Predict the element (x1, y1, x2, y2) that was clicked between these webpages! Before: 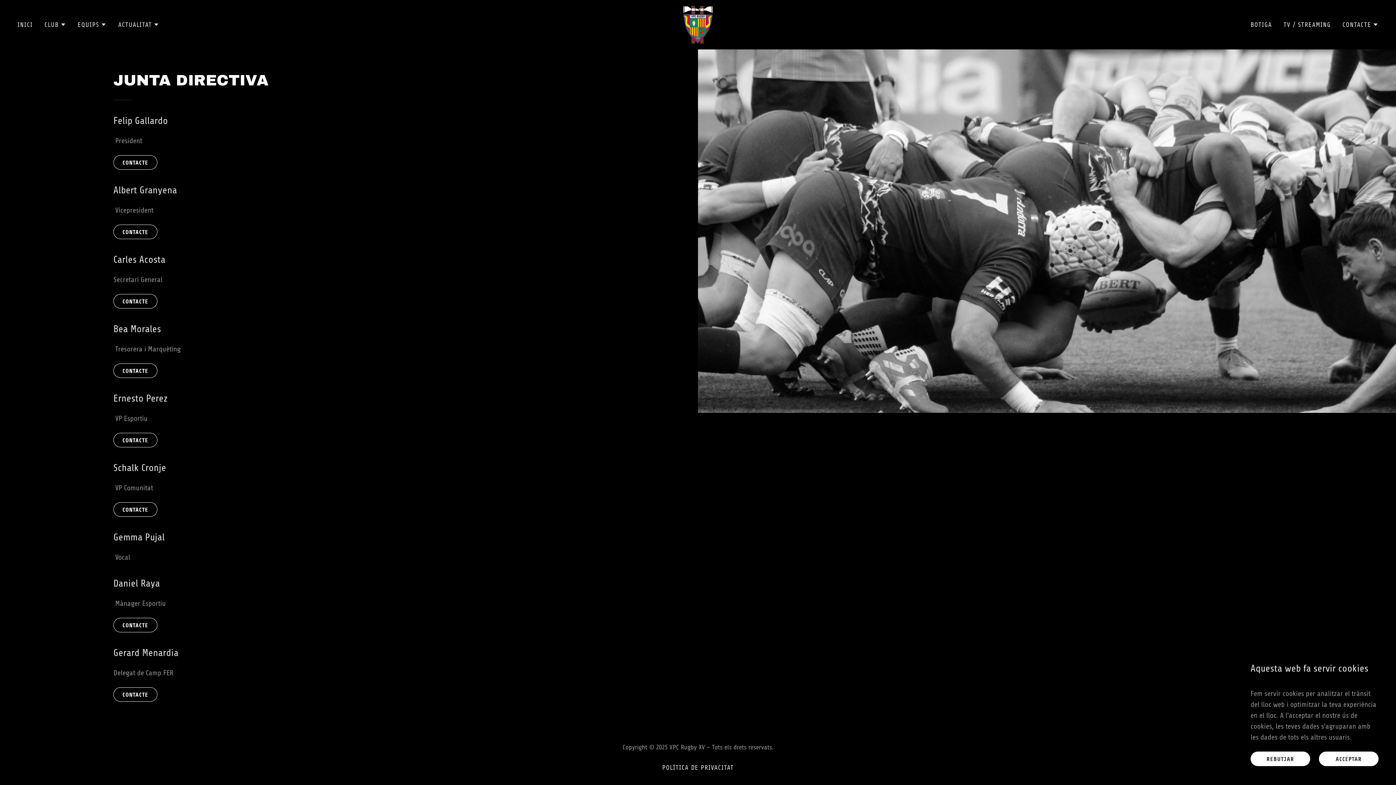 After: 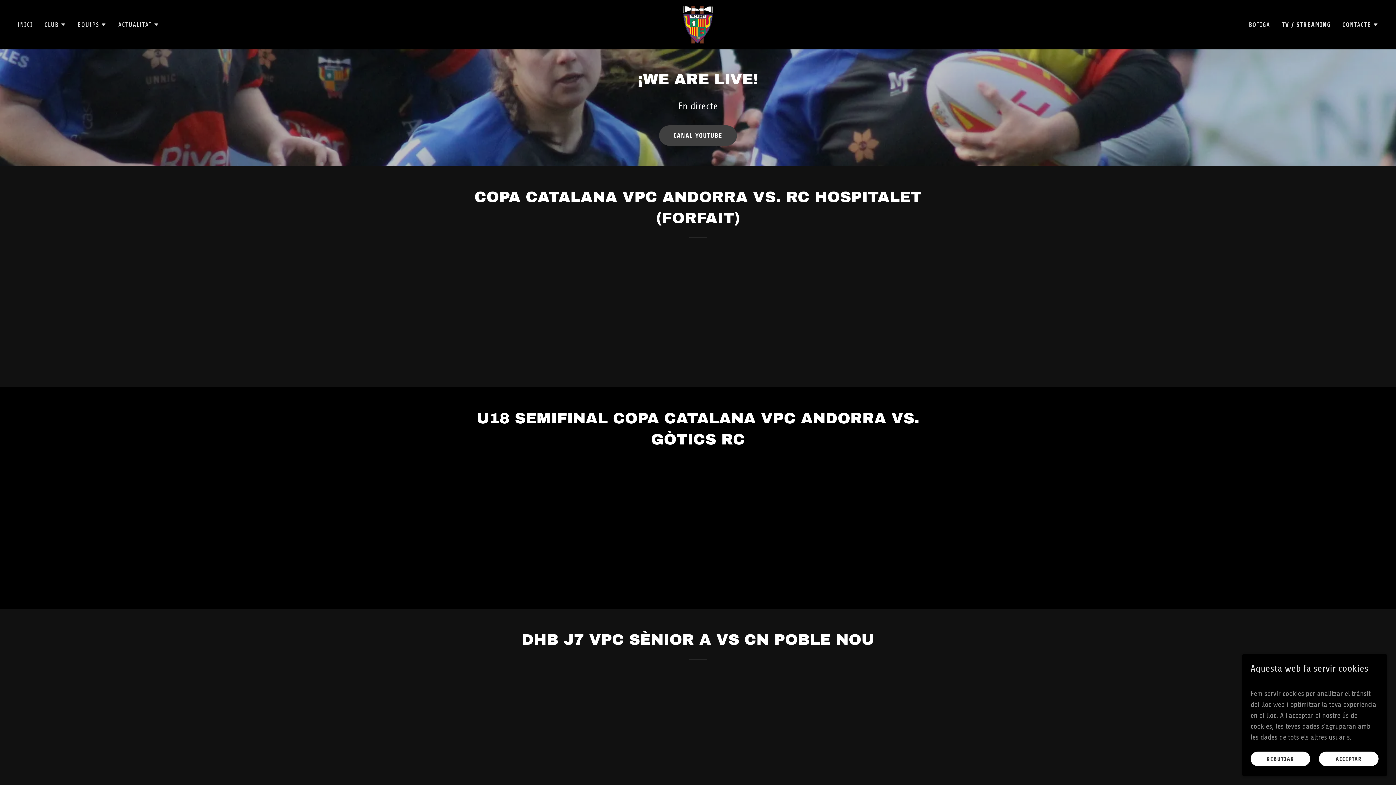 Action: bbox: (1281, 18, 1333, 31) label: TV / STREAMING